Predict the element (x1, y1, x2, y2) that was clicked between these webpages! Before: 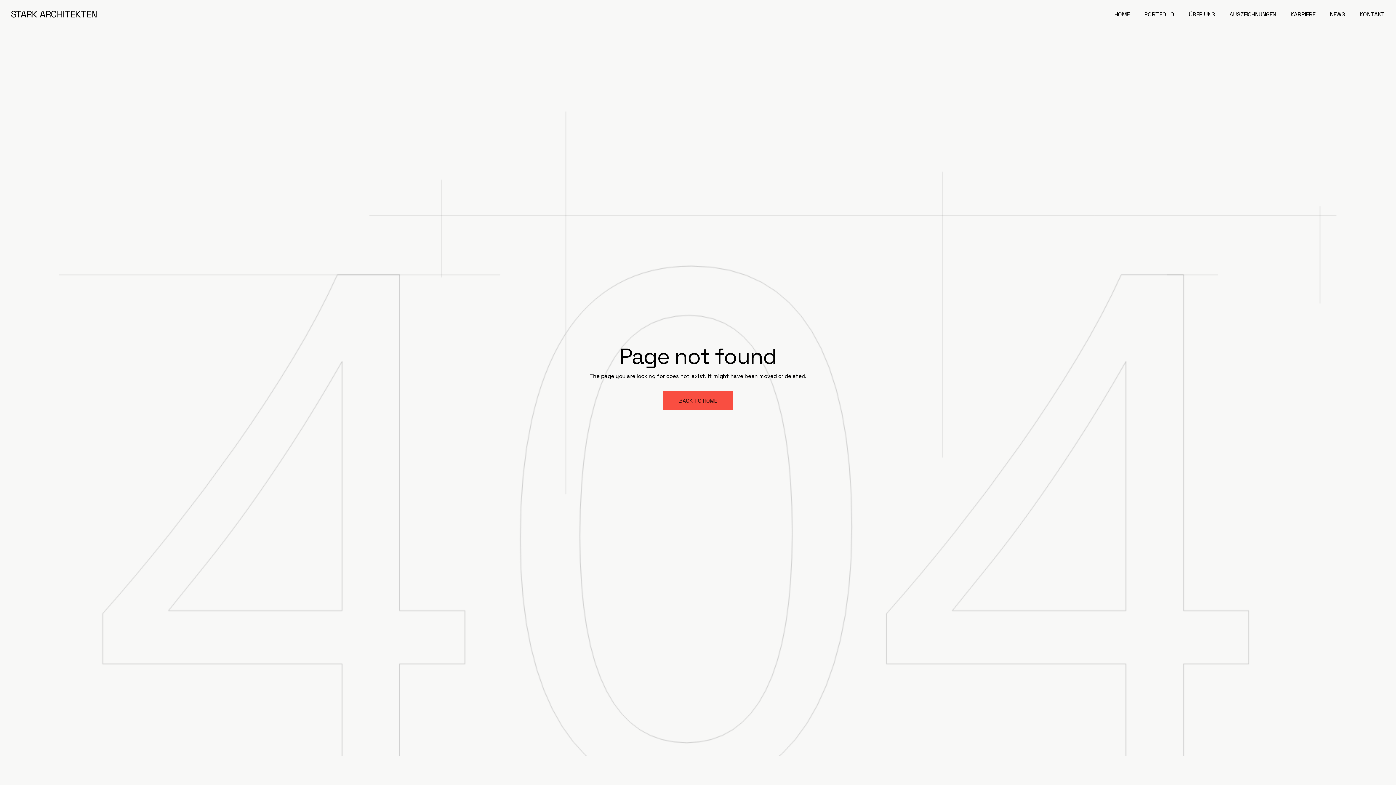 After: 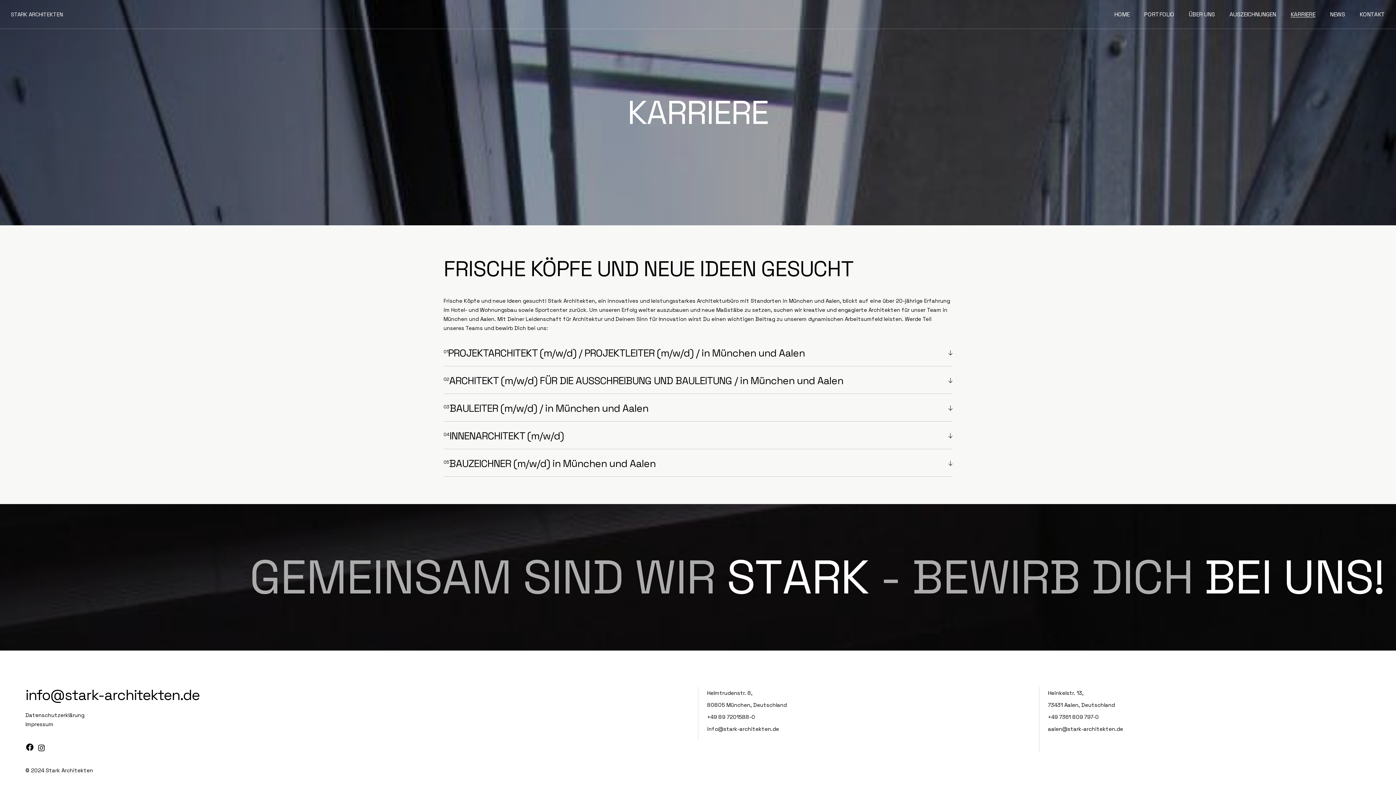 Action: label: KARRIERE bbox: (1290, 0, 1315, 28)